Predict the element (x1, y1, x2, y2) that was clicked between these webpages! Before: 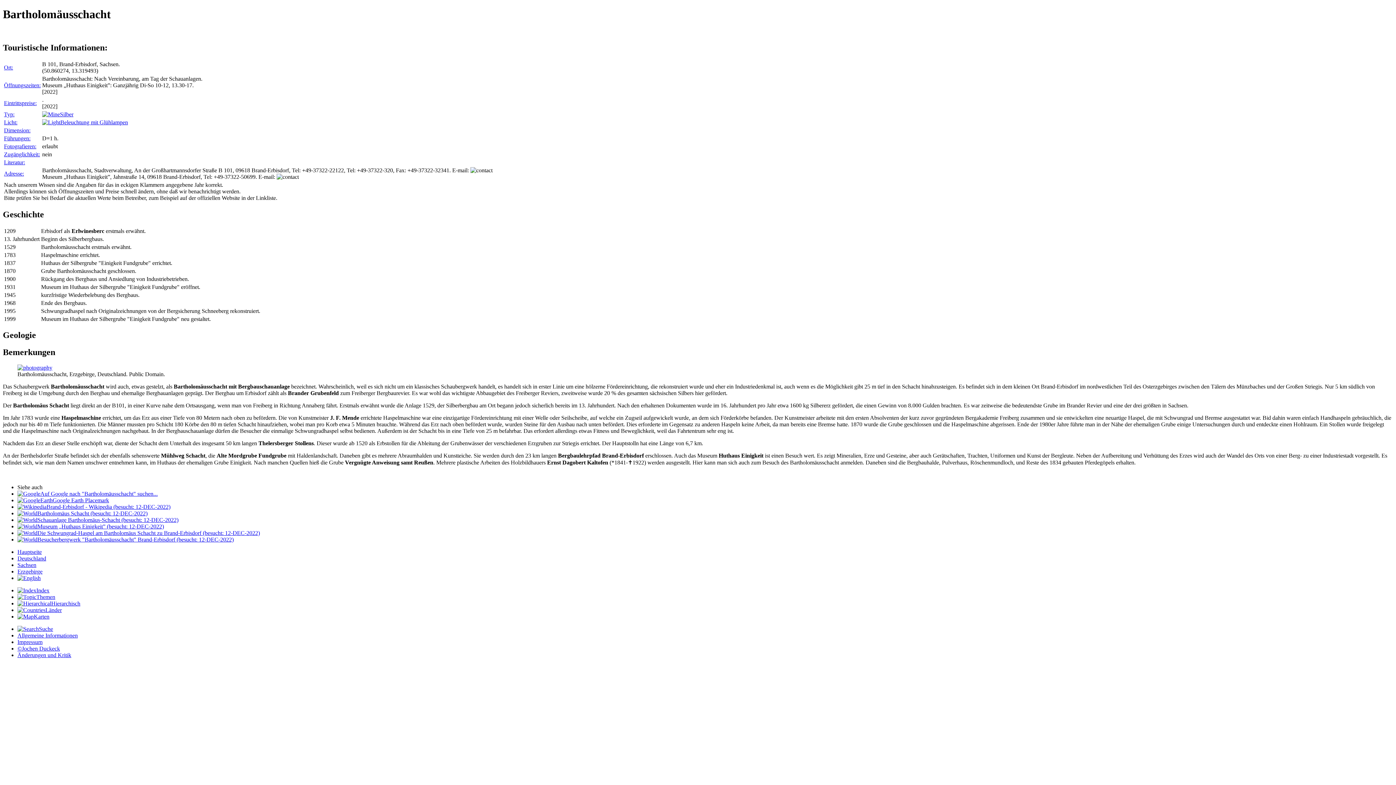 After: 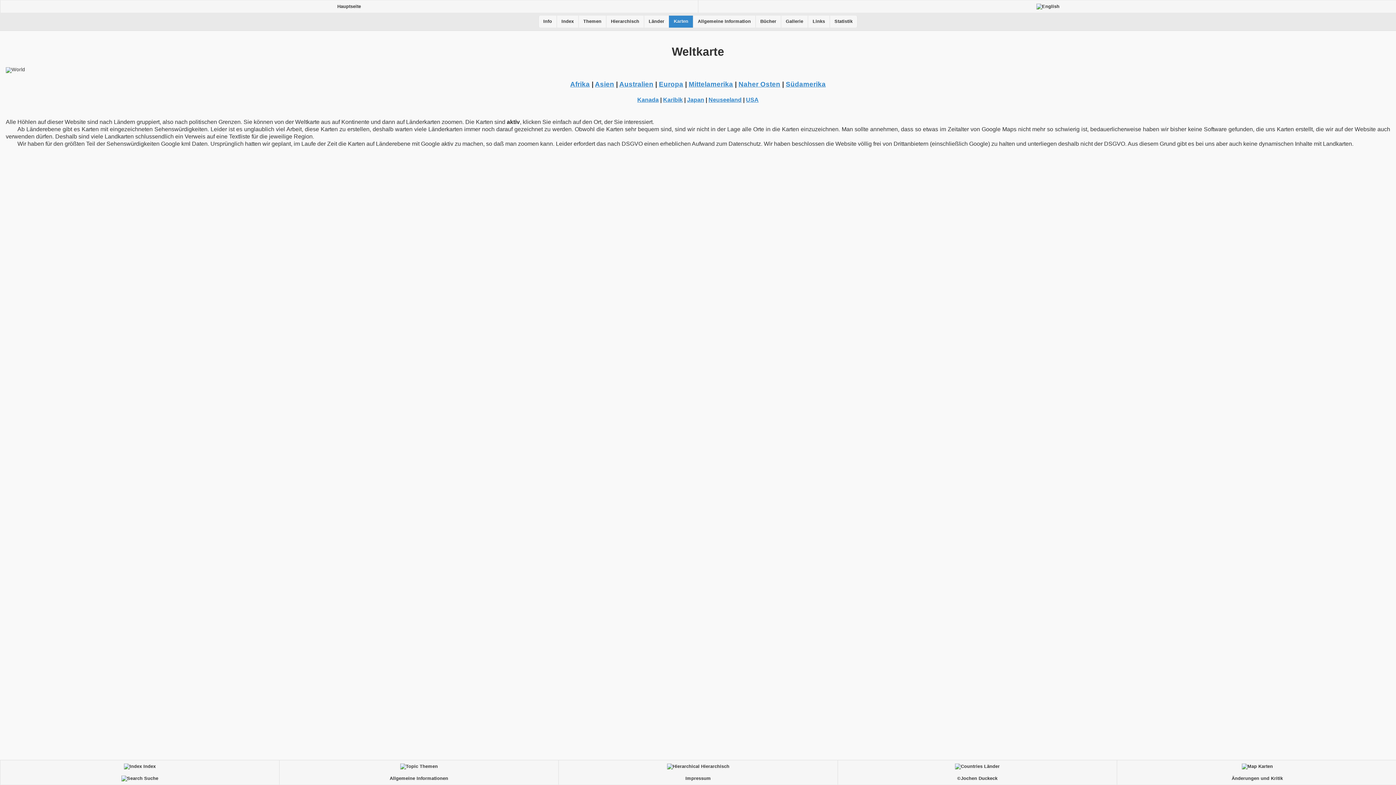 Action: bbox: (17, 613, 49, 620) label: Karten